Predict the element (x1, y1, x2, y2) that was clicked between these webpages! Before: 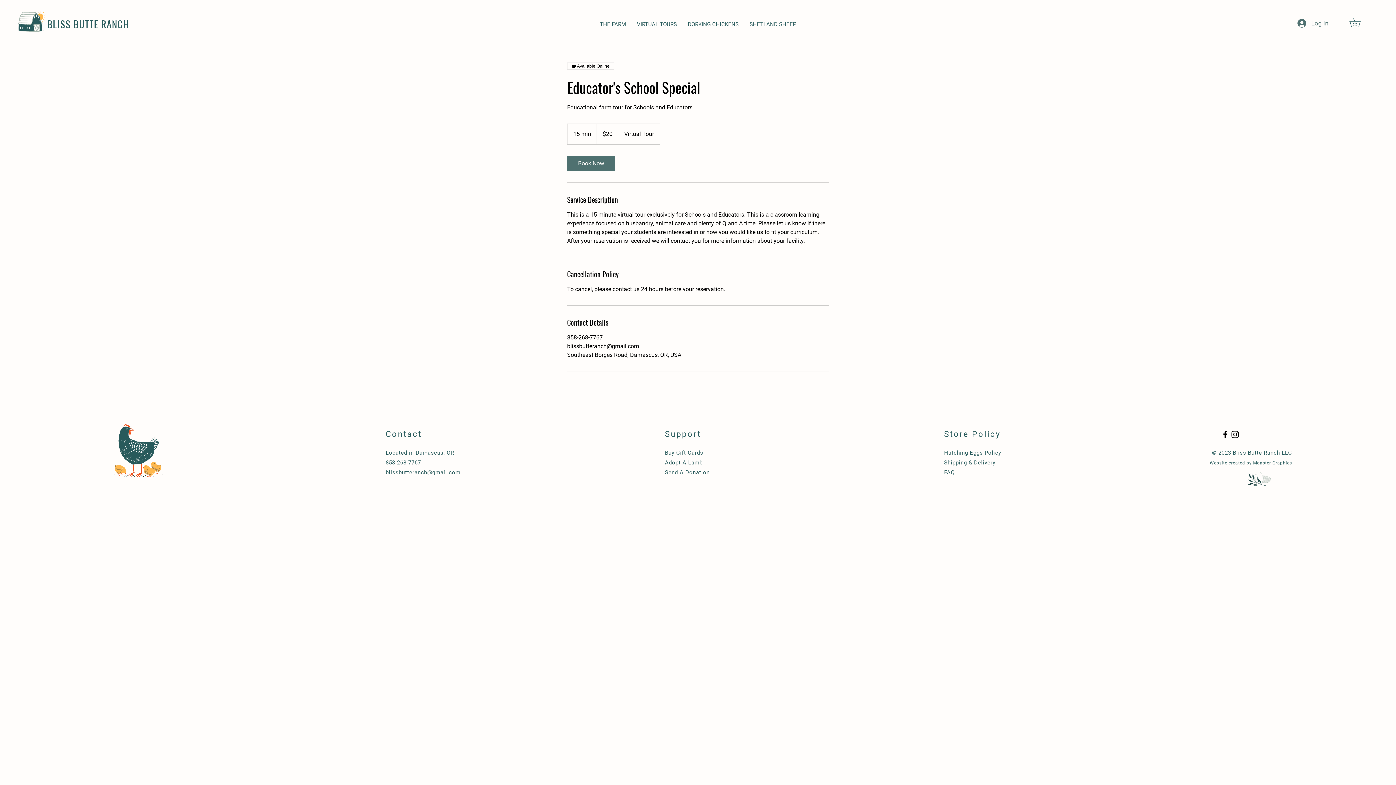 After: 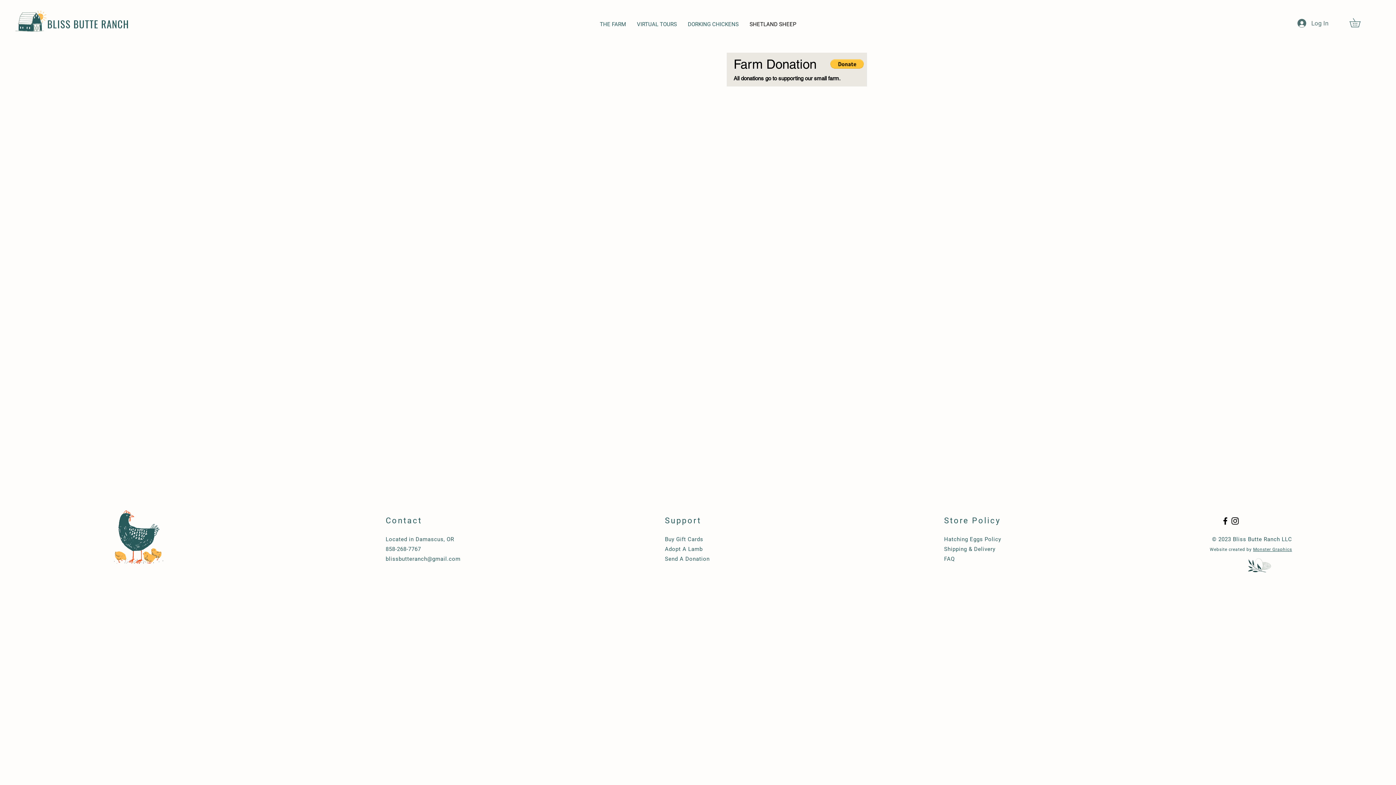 Action: bbox: (665, 449, 703, 456) label: Buy Gift Cards